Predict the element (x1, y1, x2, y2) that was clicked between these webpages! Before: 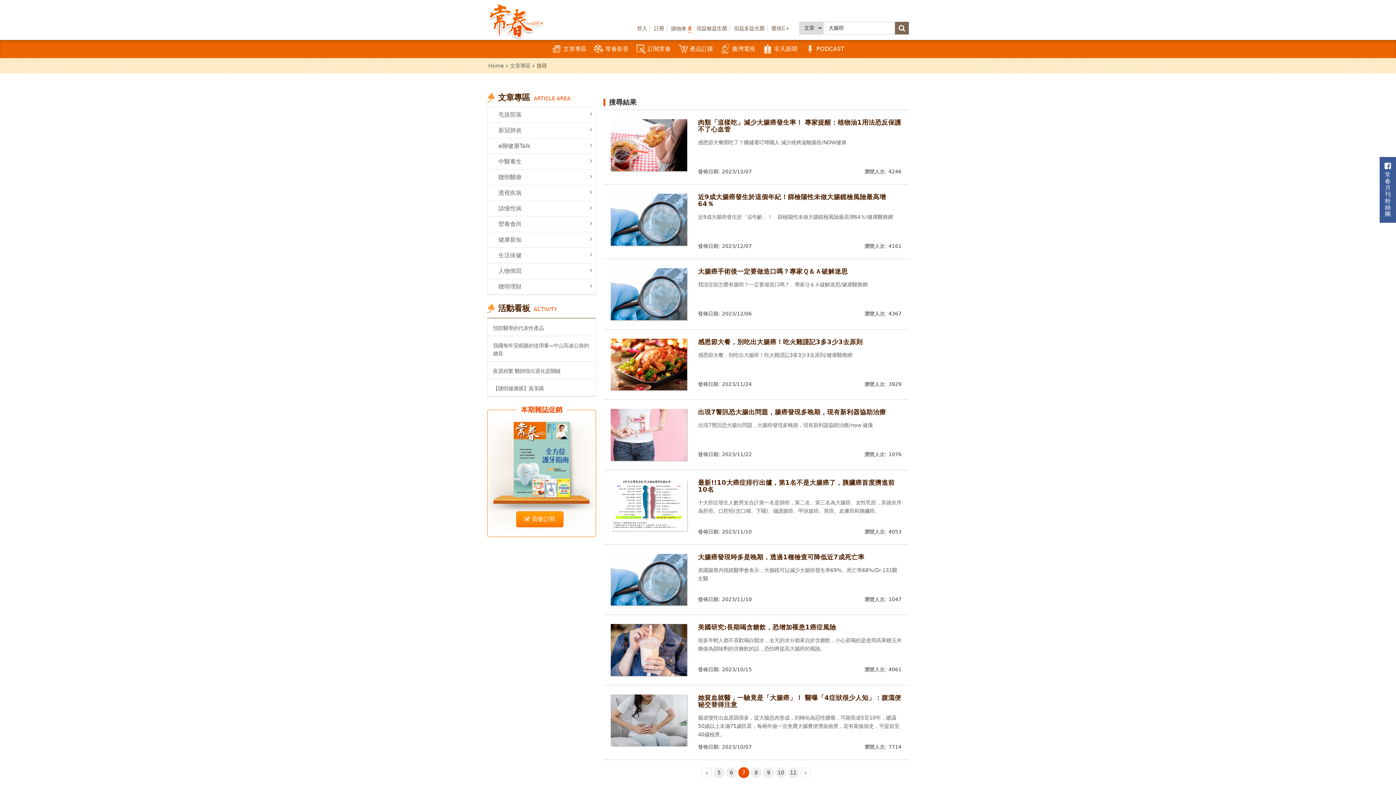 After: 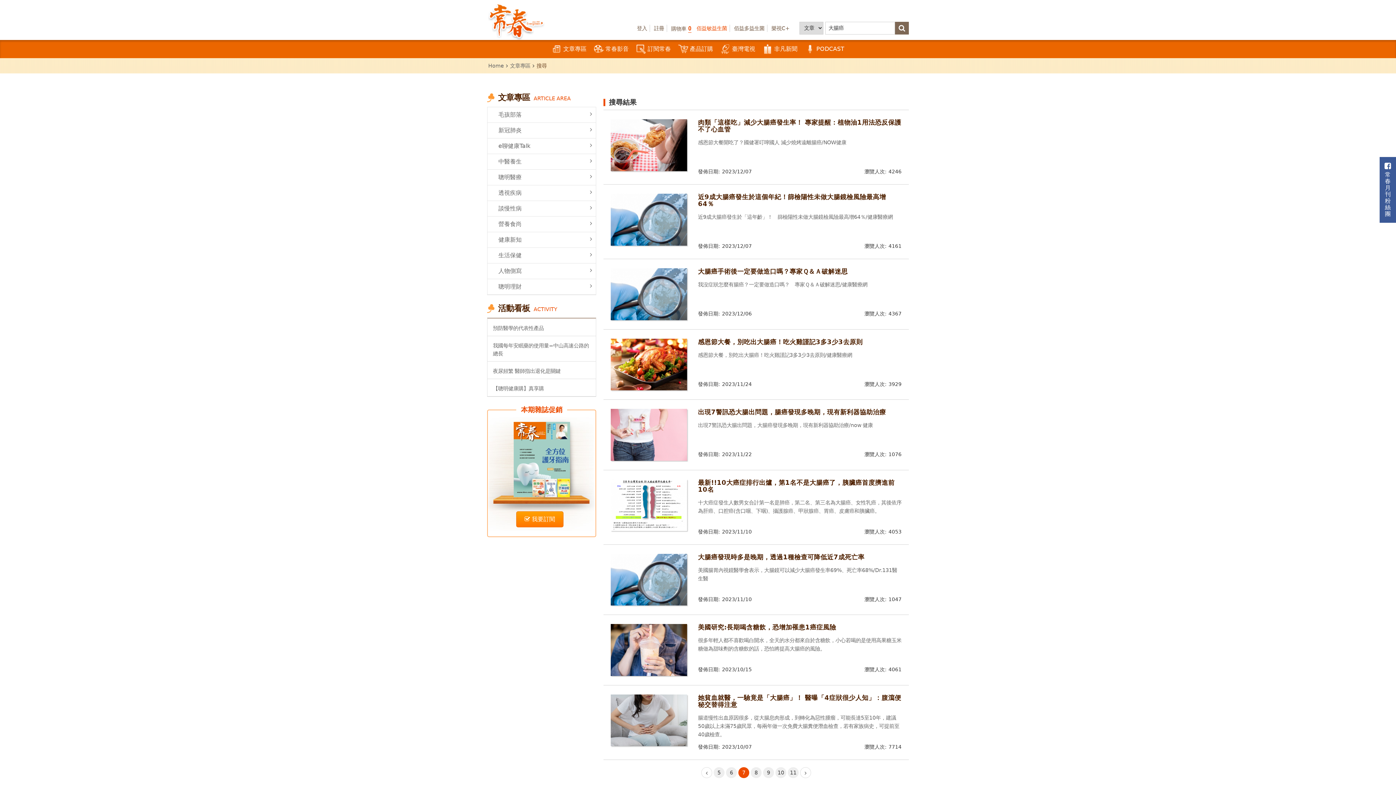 Action: bbox: (694, 24, 730, 32) label: 佰益敏益生菌